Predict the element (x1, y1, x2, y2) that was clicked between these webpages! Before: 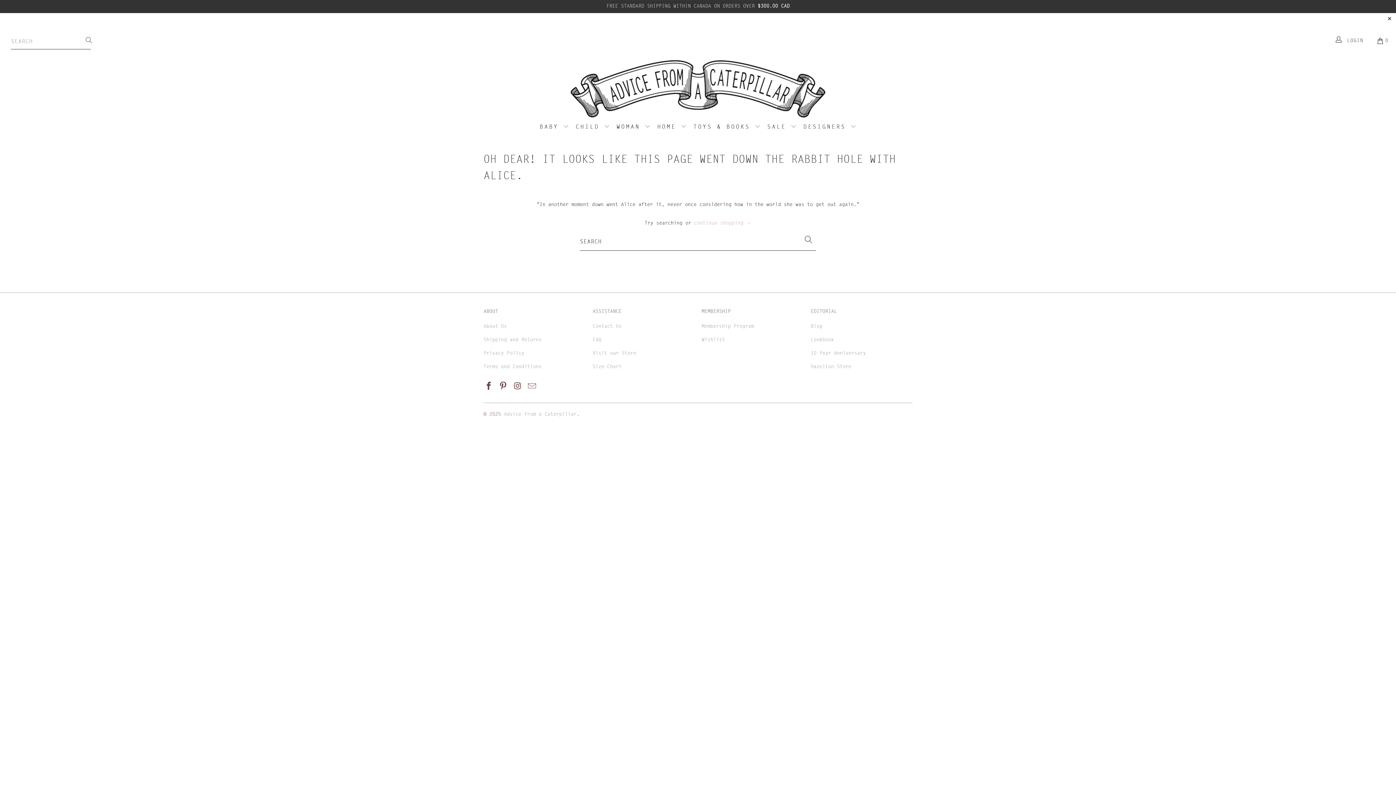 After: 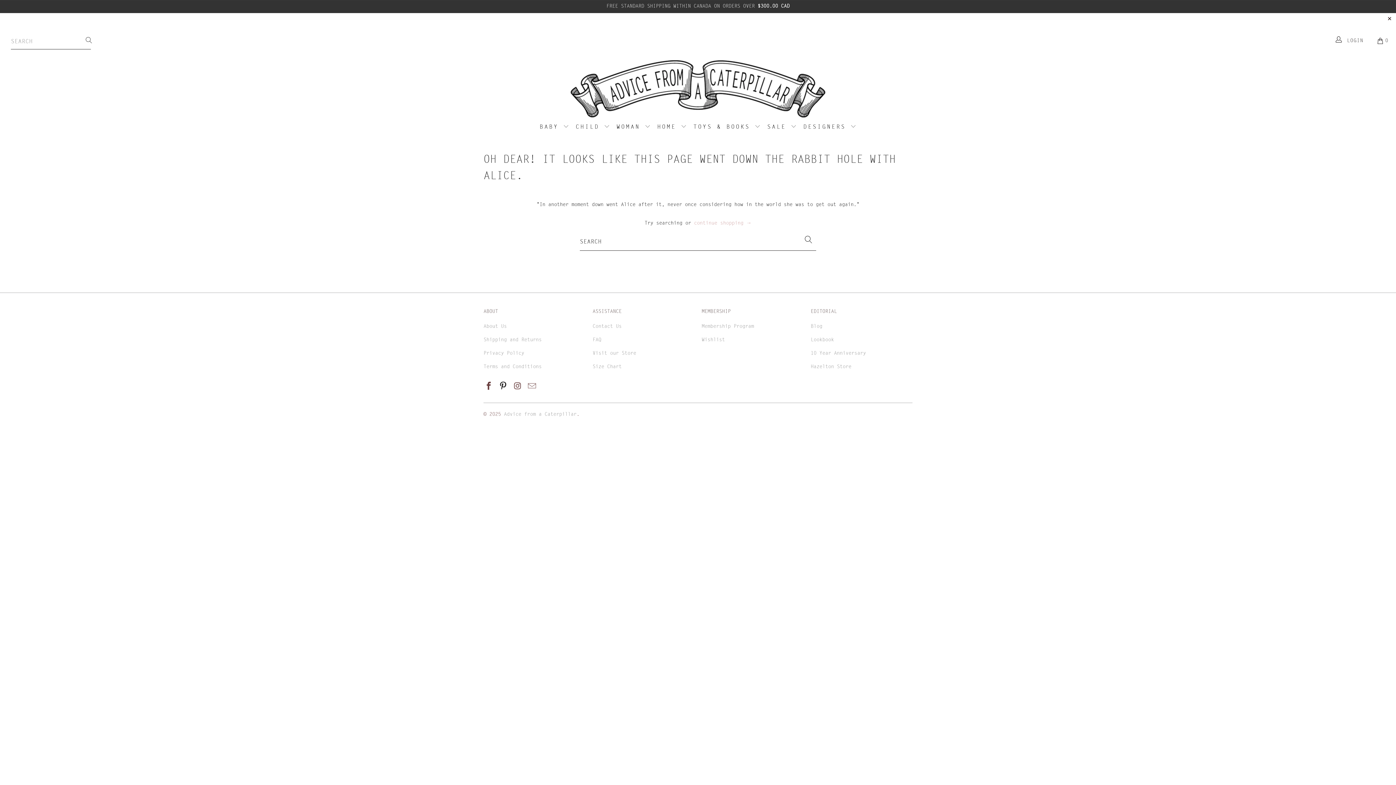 Action: bbox: (498, 381, 508, 391)